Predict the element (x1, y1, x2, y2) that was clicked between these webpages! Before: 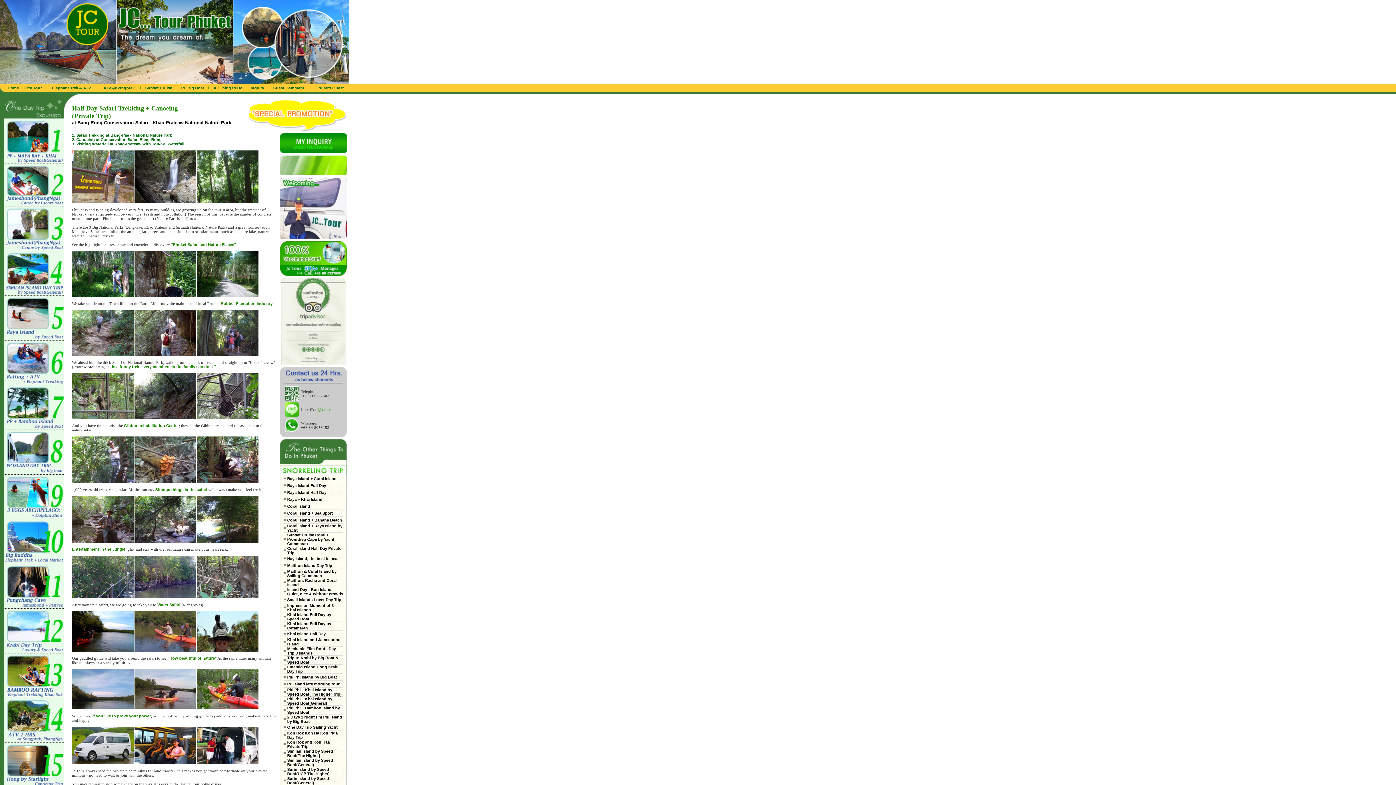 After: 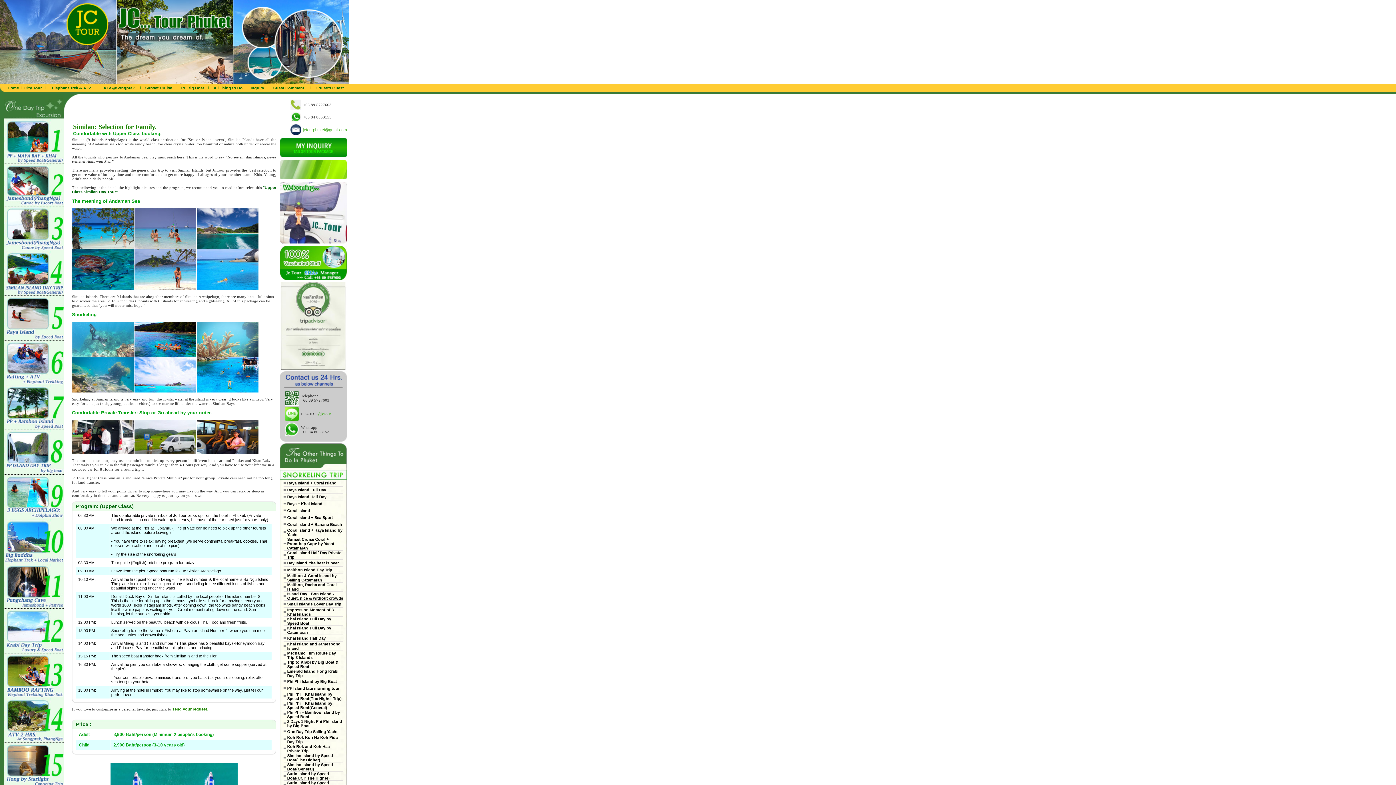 Action: bbox: (287, 749, 333, 758) label: Similan Island by Speed Boat(The Higher)